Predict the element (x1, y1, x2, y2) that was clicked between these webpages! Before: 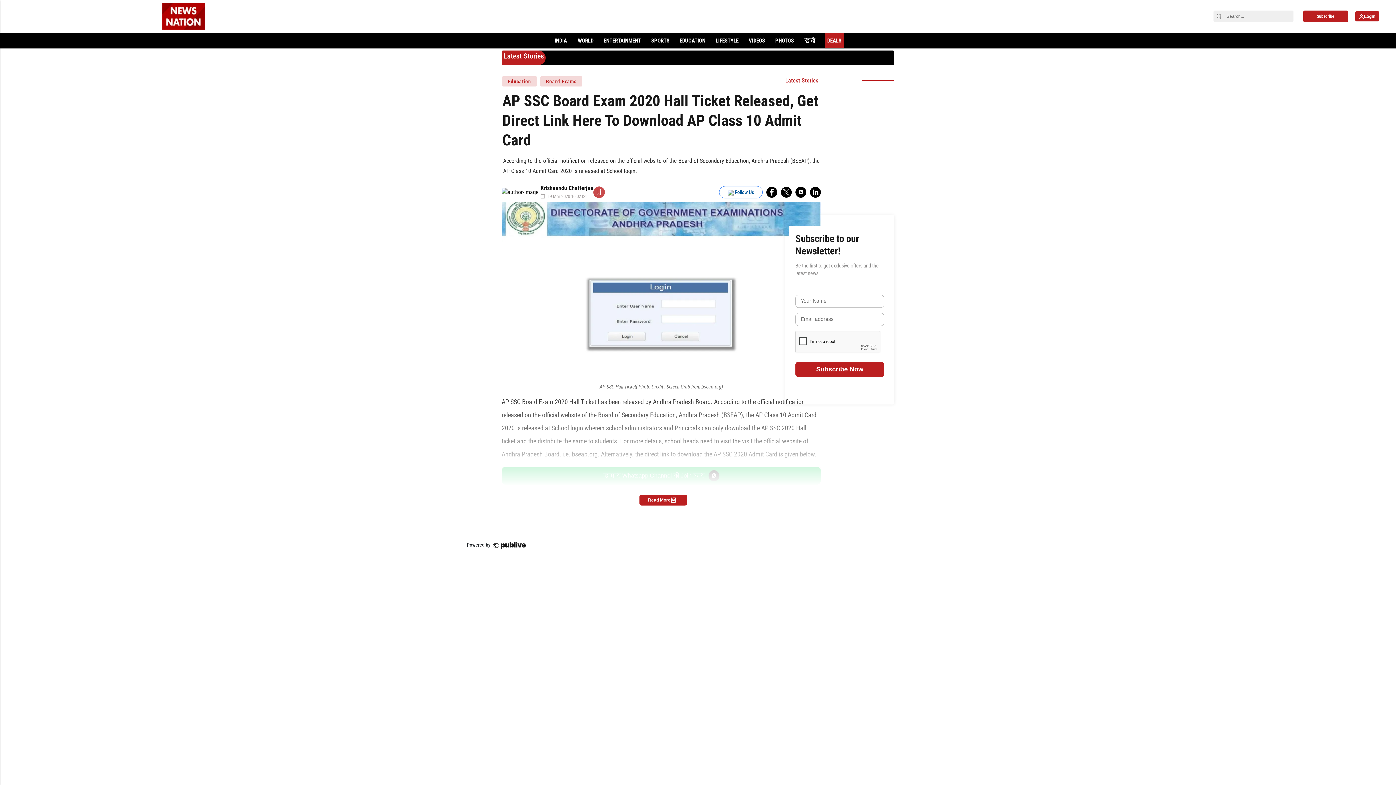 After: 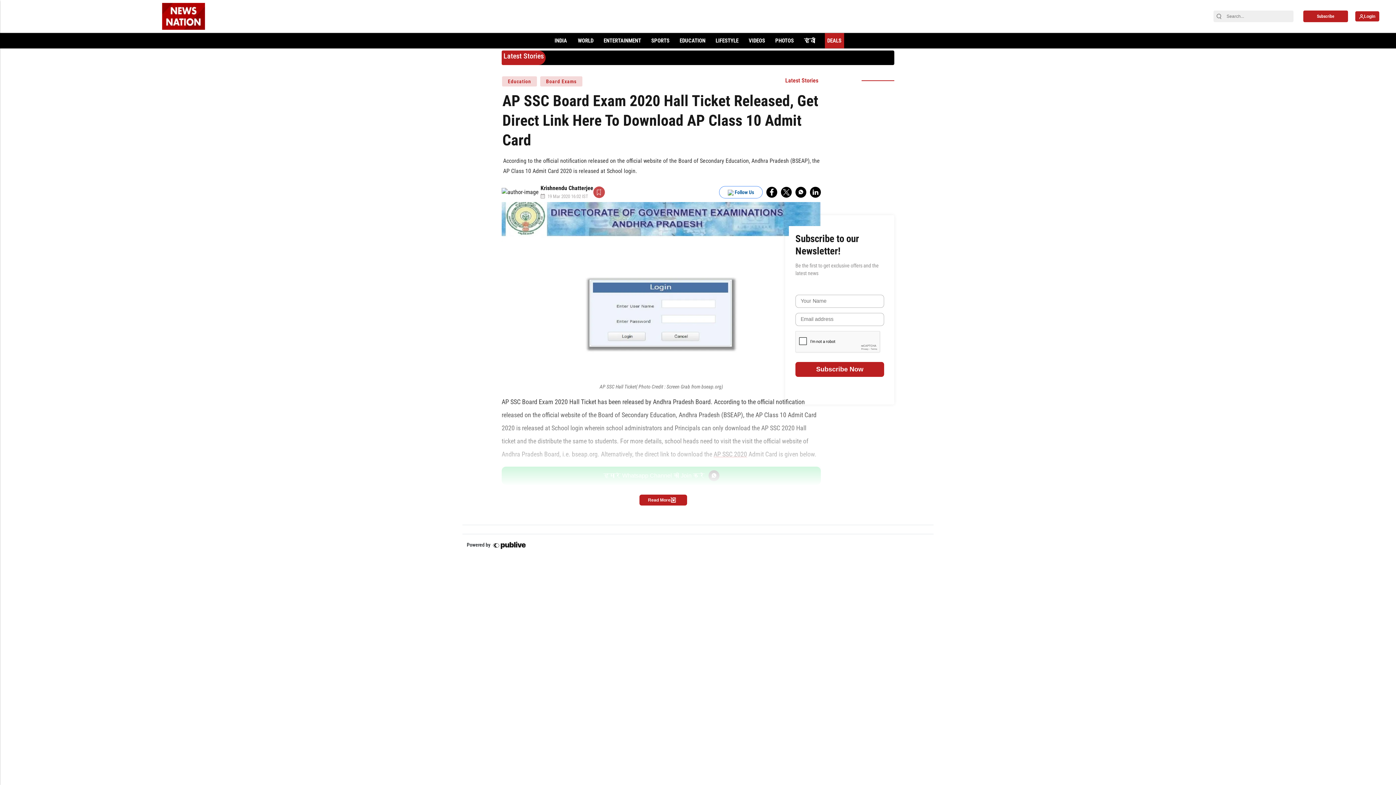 Action: label: linkedin bbox: (810, 186, 821, 197)